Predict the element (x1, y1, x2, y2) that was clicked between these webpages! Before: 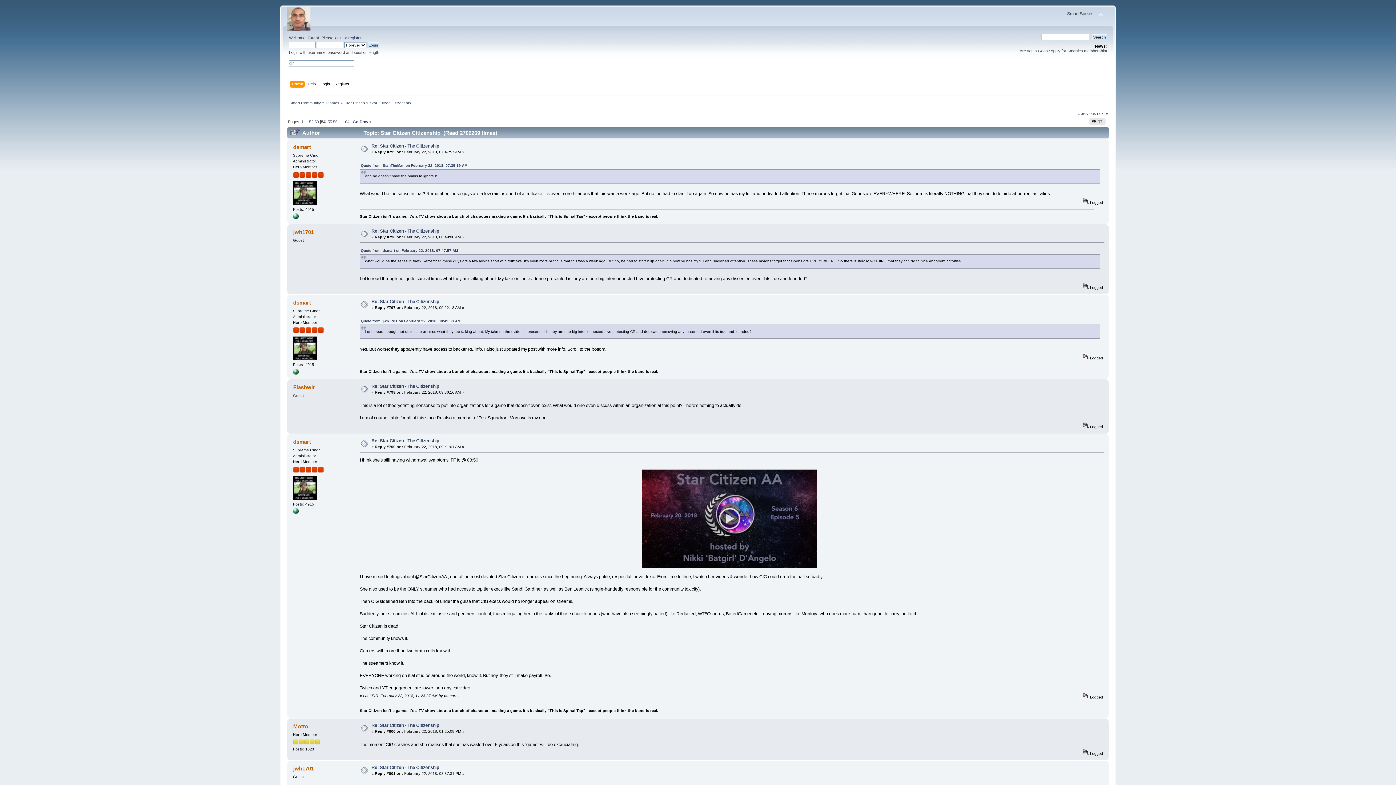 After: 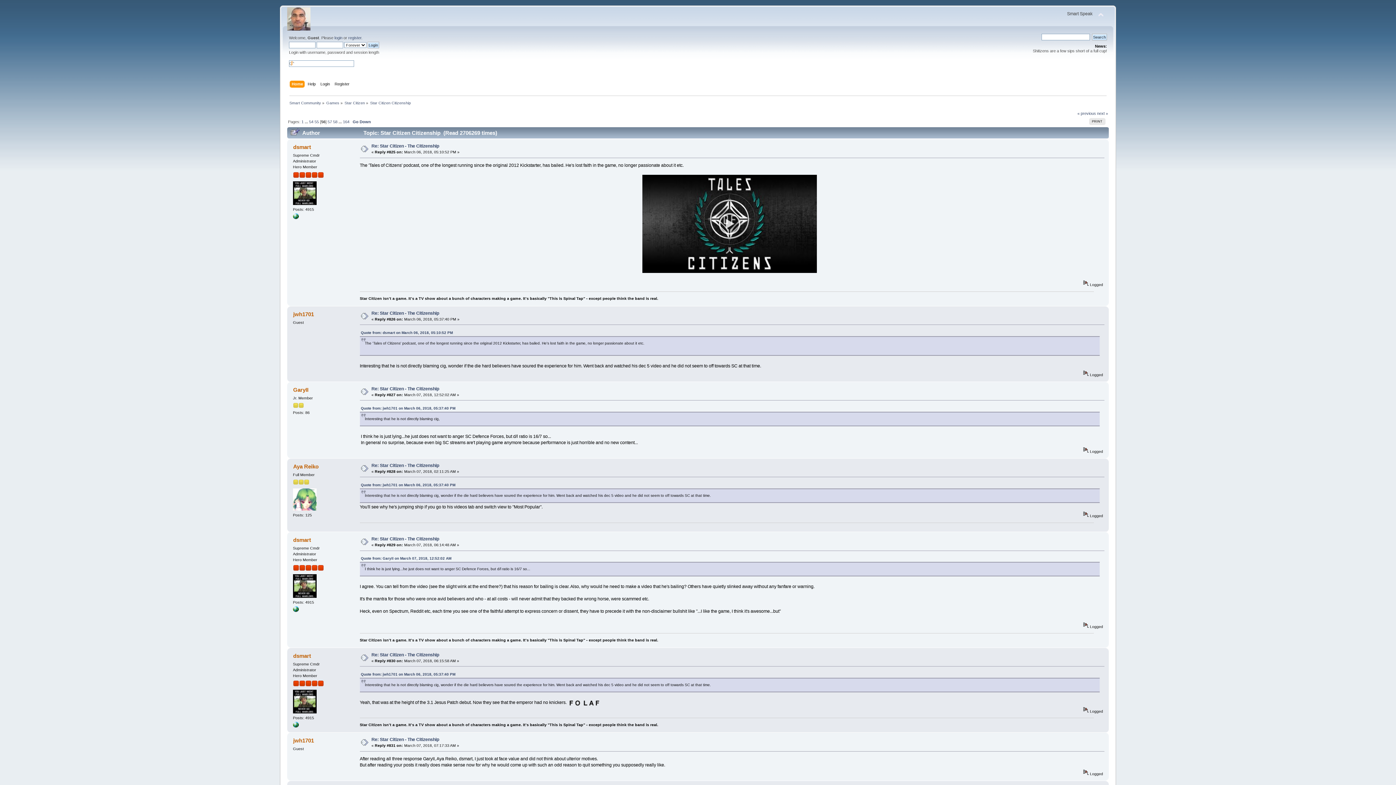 Action: bbox: (333, 119, 337, 123) label: 56